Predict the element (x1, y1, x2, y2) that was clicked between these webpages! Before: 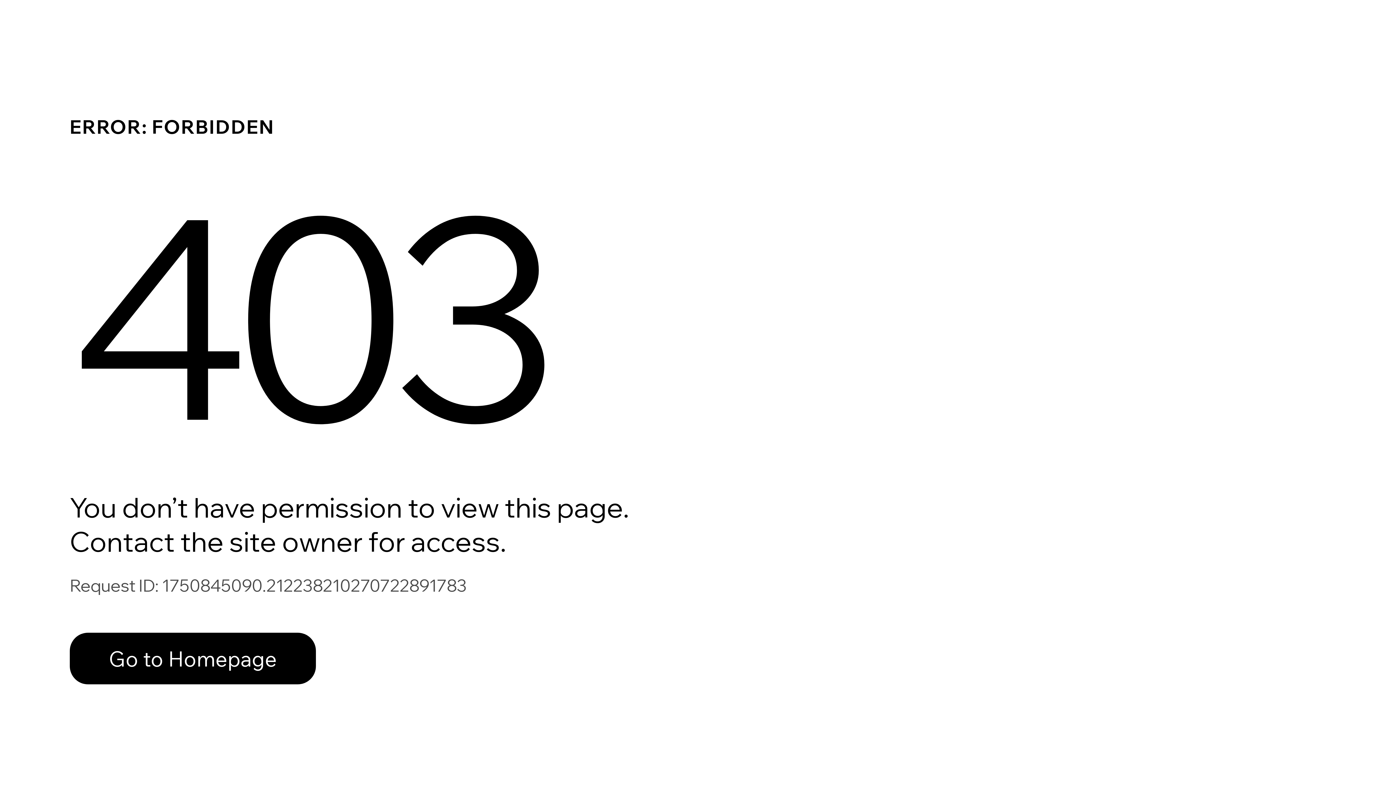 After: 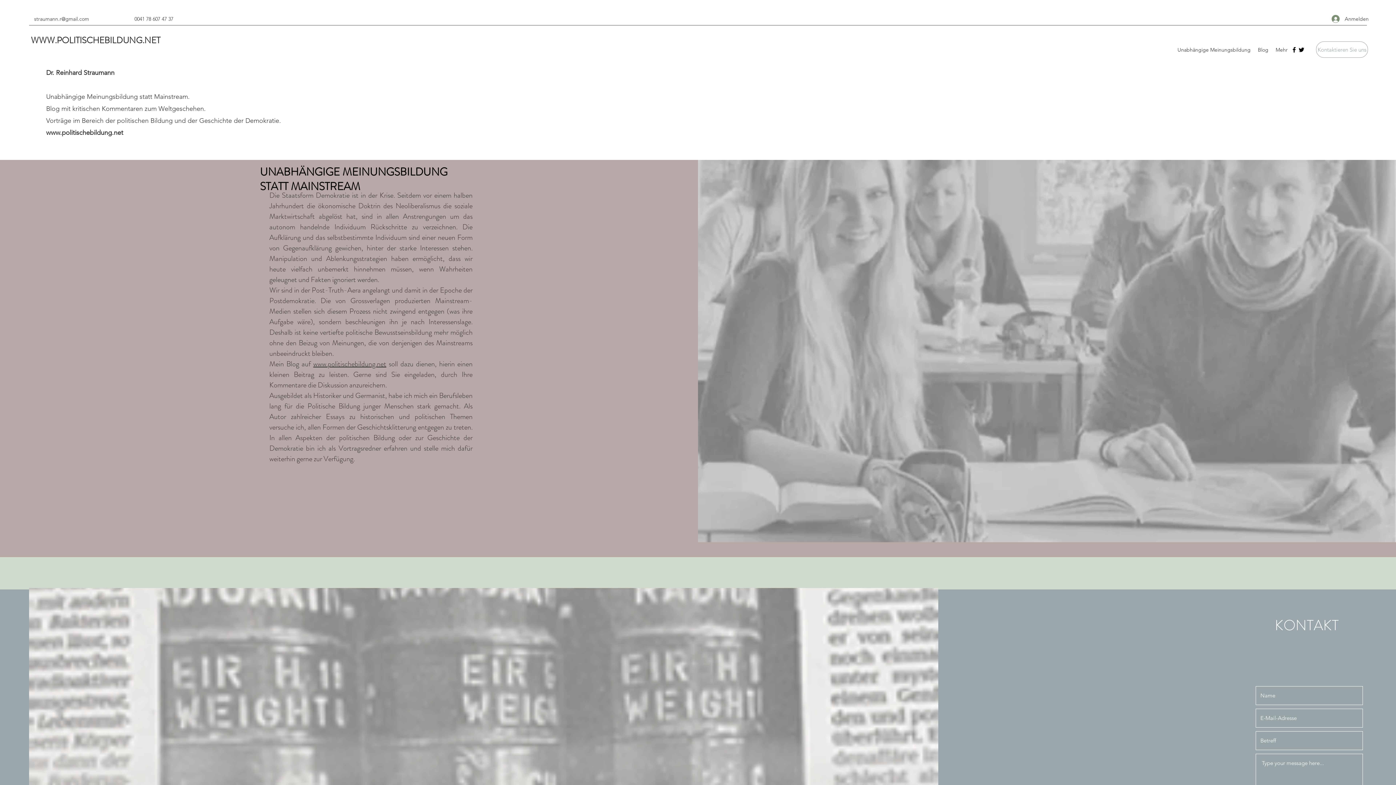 Action: bbox: (69, 633, 316, 684) label: Go to Homepage